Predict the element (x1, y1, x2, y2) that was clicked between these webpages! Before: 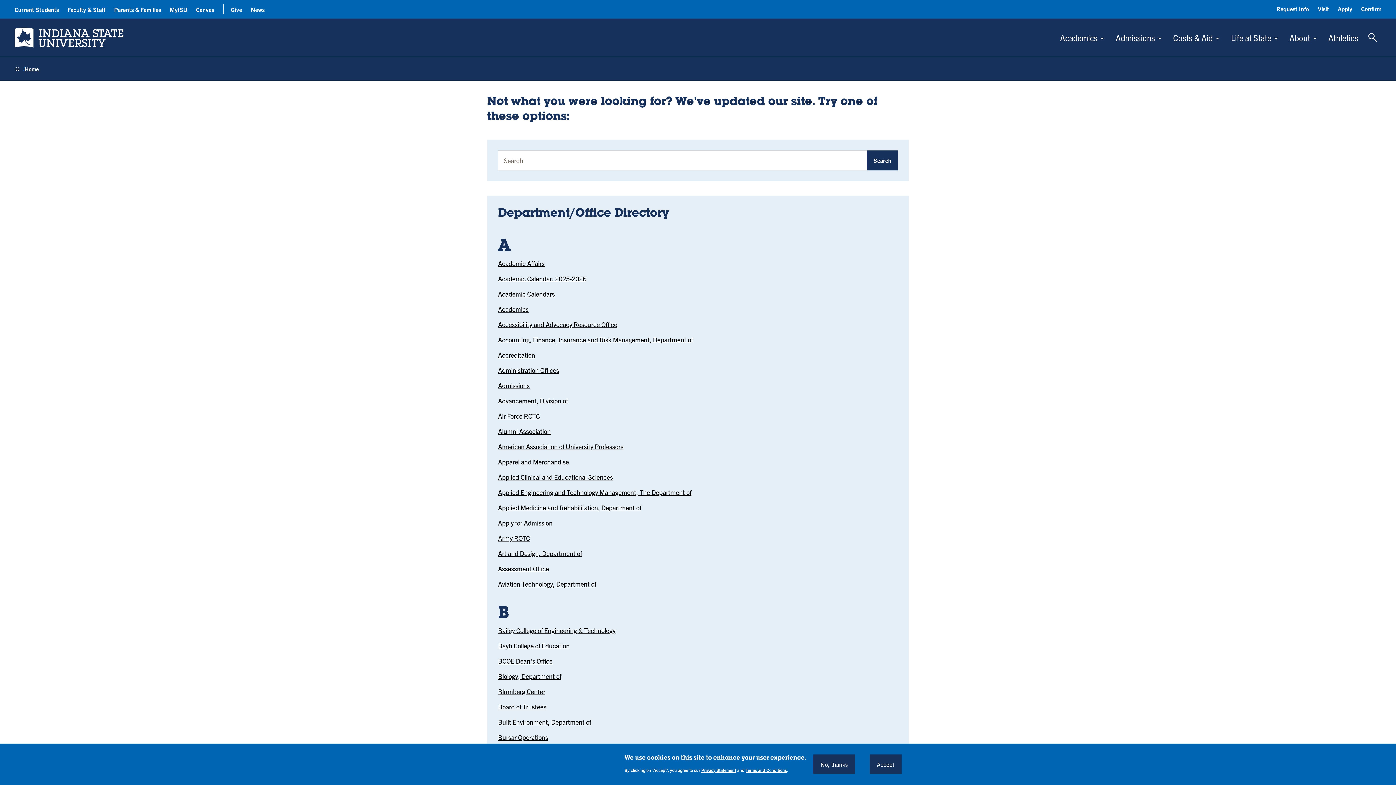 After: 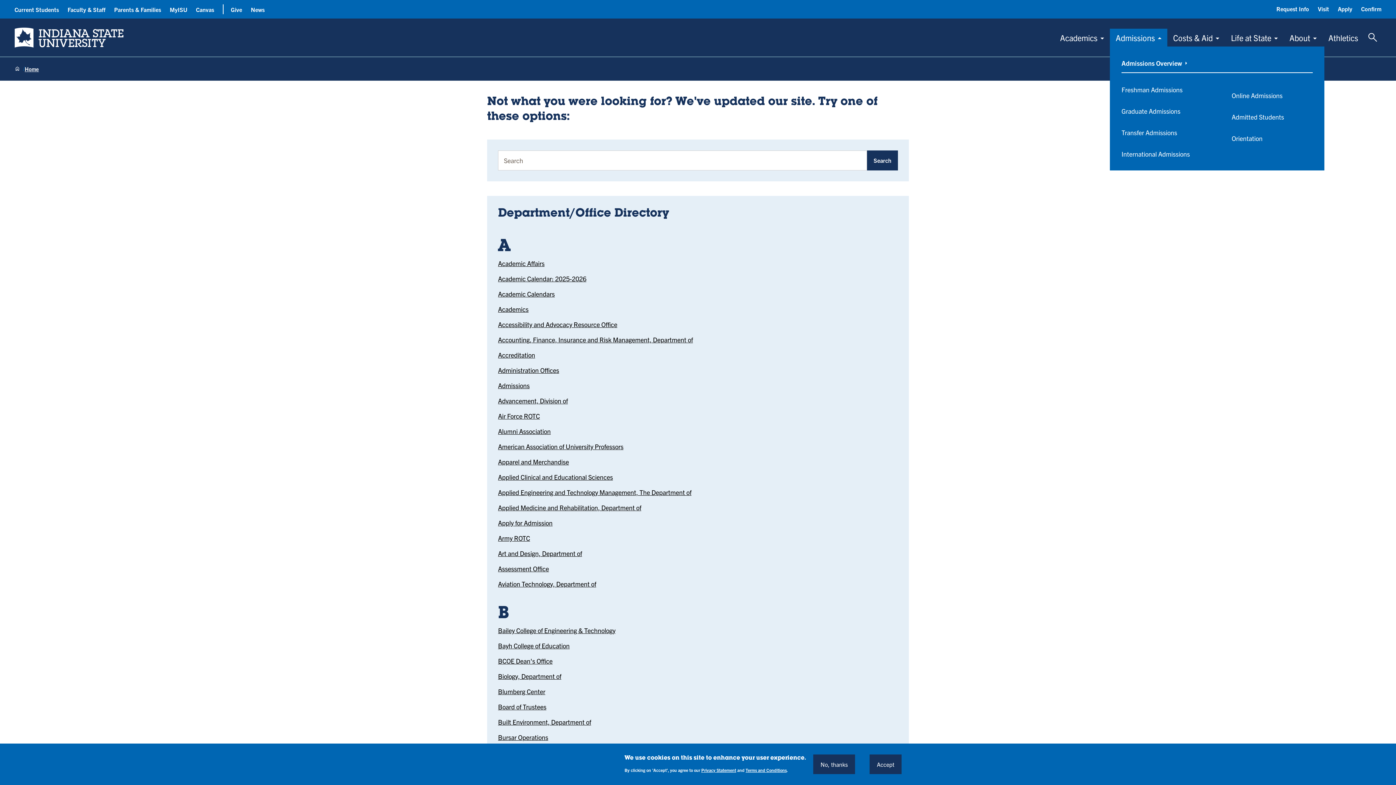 Action: label: Admissions bbox: (1110, 28, 1167, 46)